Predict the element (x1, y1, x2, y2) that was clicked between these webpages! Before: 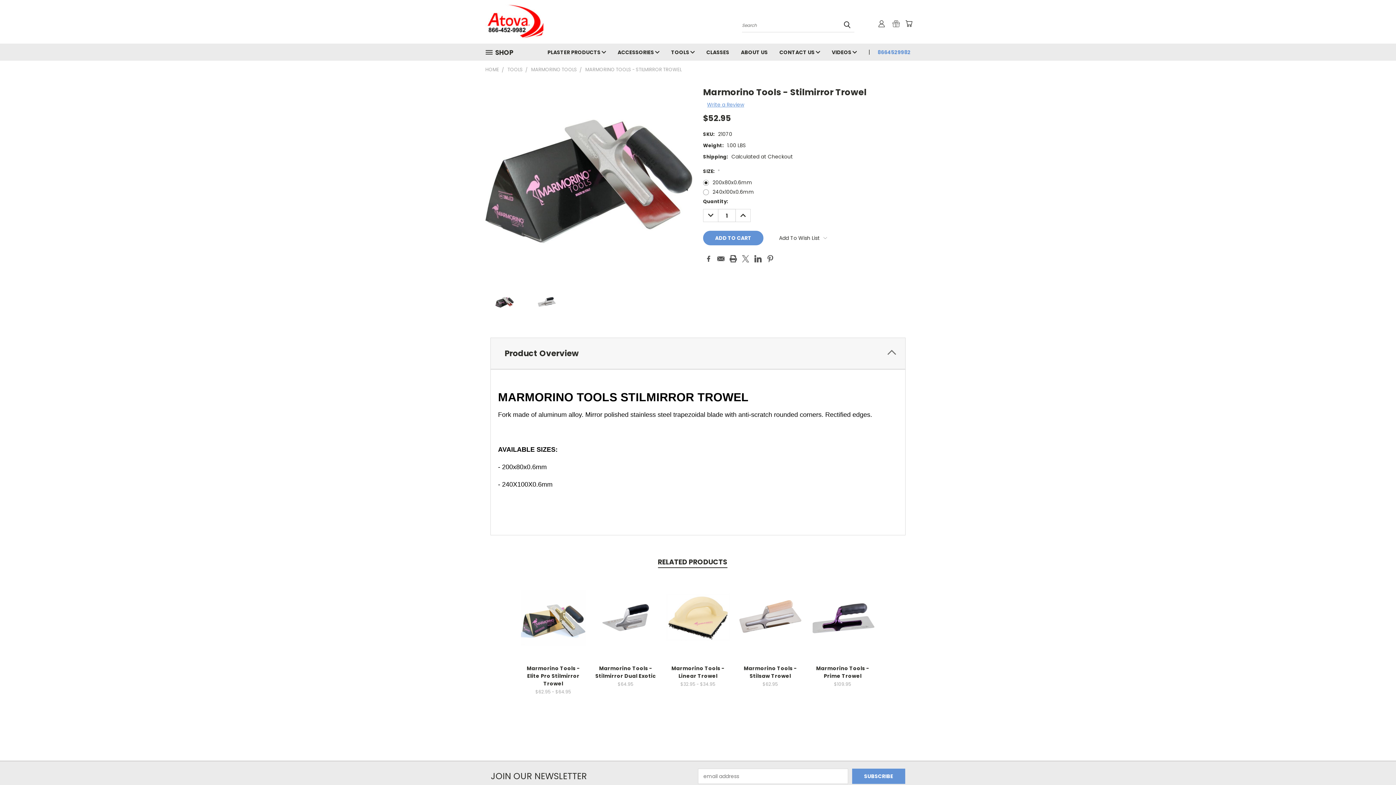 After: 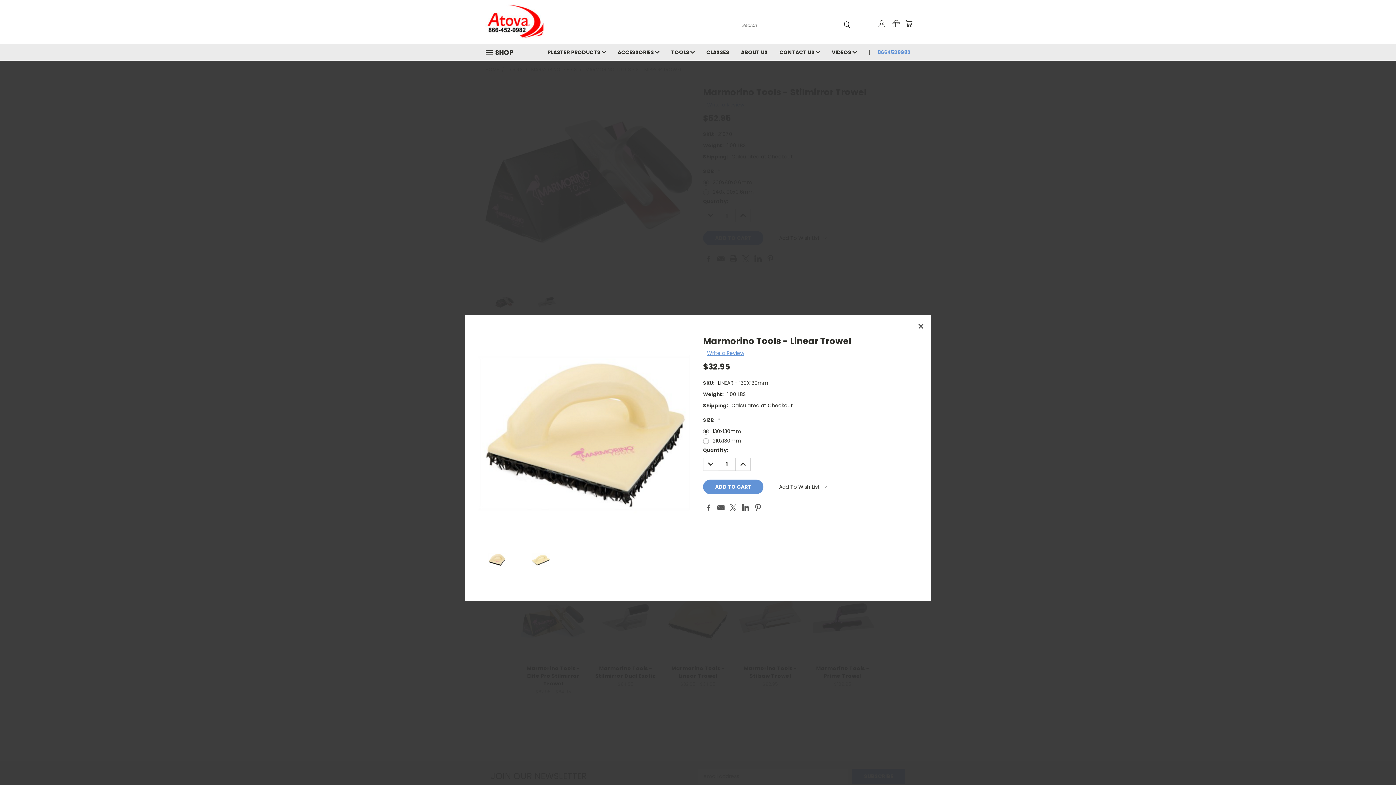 Action: bbox: (678, 611, 717, 623) label: Quick View